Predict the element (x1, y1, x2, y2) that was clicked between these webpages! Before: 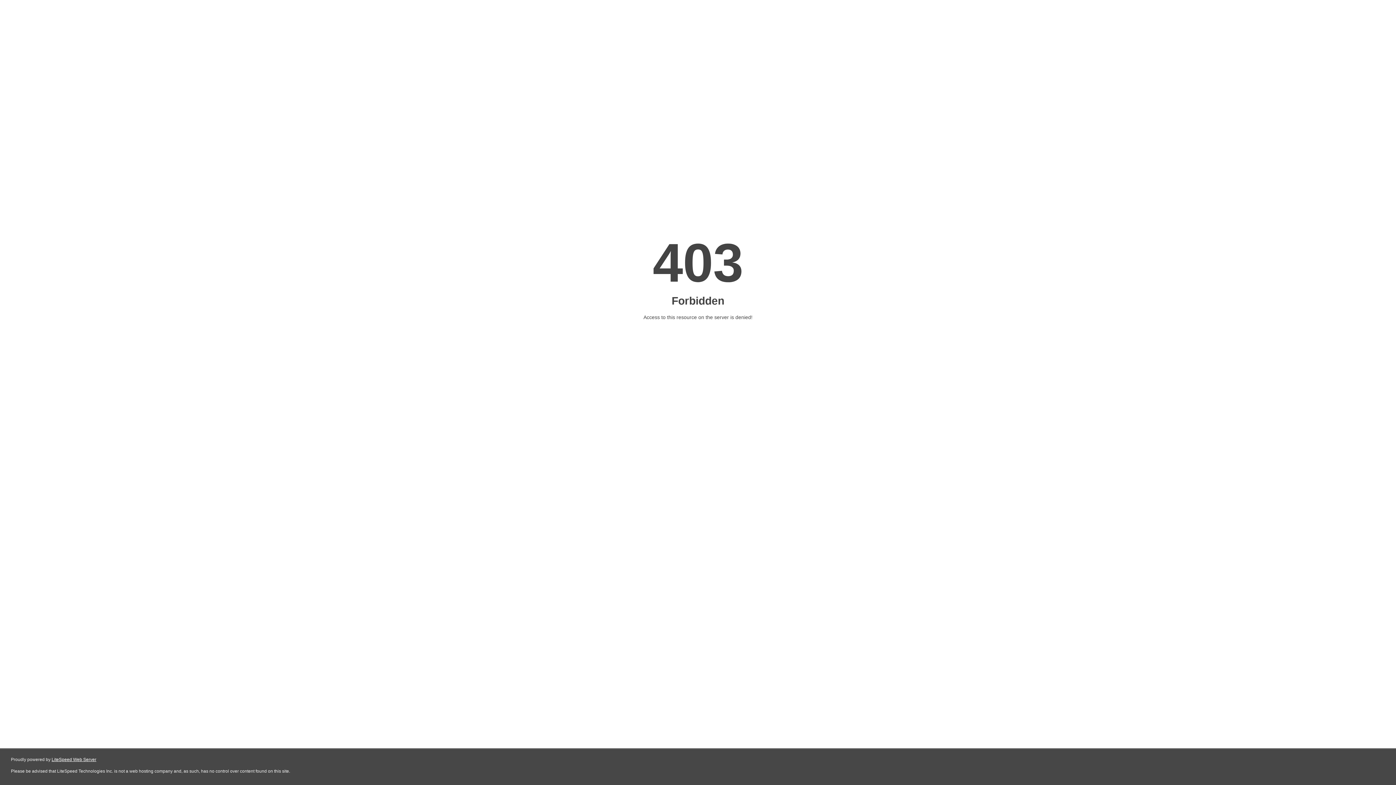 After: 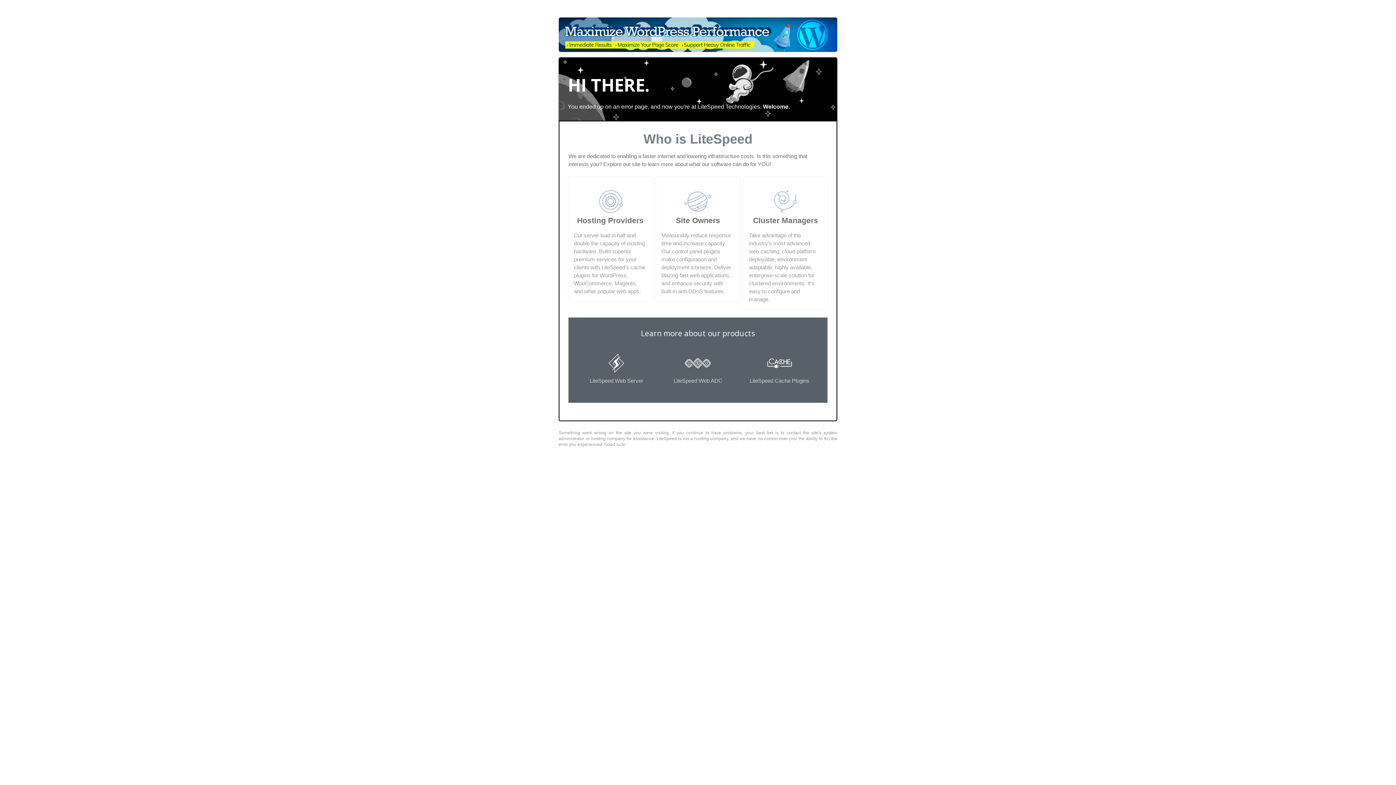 Action: label: LiteSpeed Web Server bbox: (51, 757, 96, 762)